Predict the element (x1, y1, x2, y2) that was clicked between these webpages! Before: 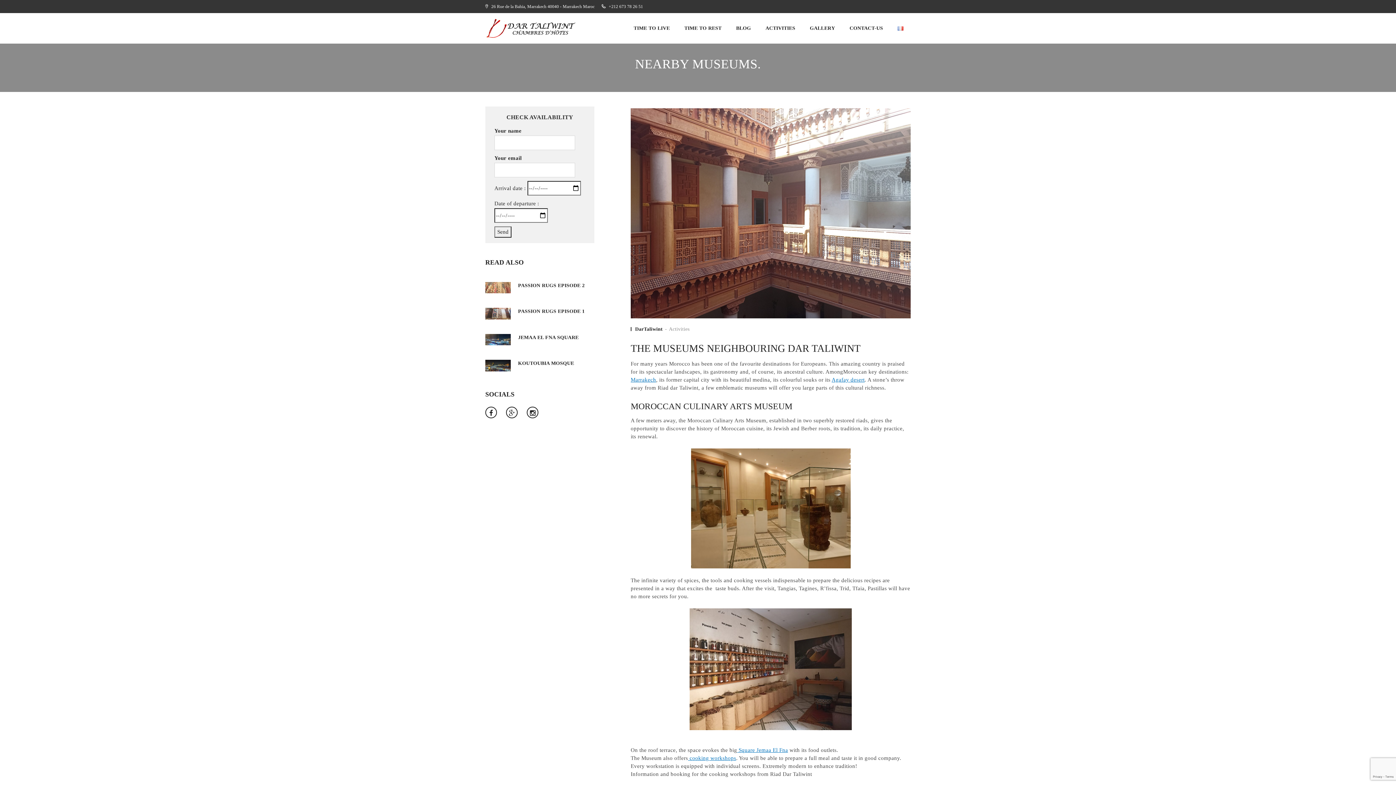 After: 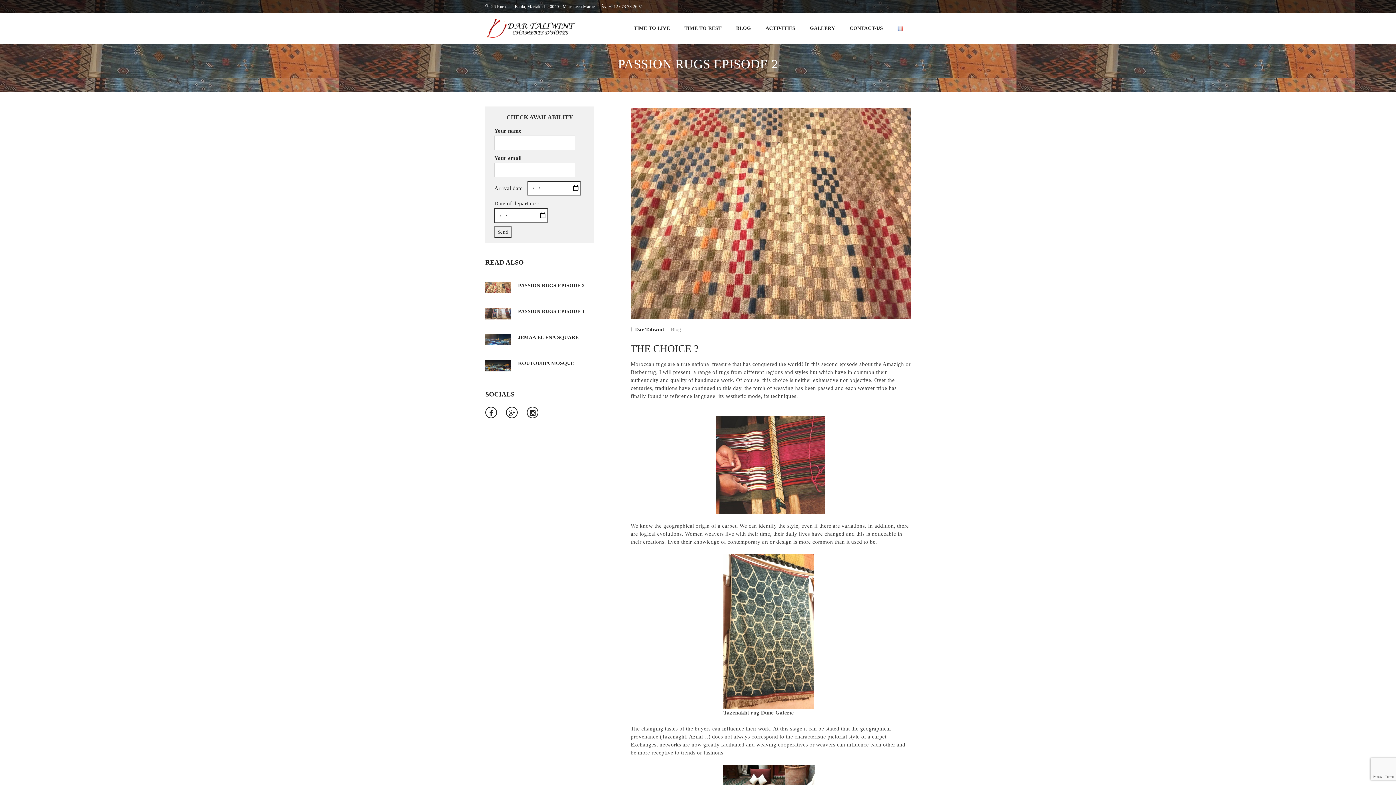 Action: bbox: (518, 282, 584, 288) label: PASSION RUGS EPISODE 2